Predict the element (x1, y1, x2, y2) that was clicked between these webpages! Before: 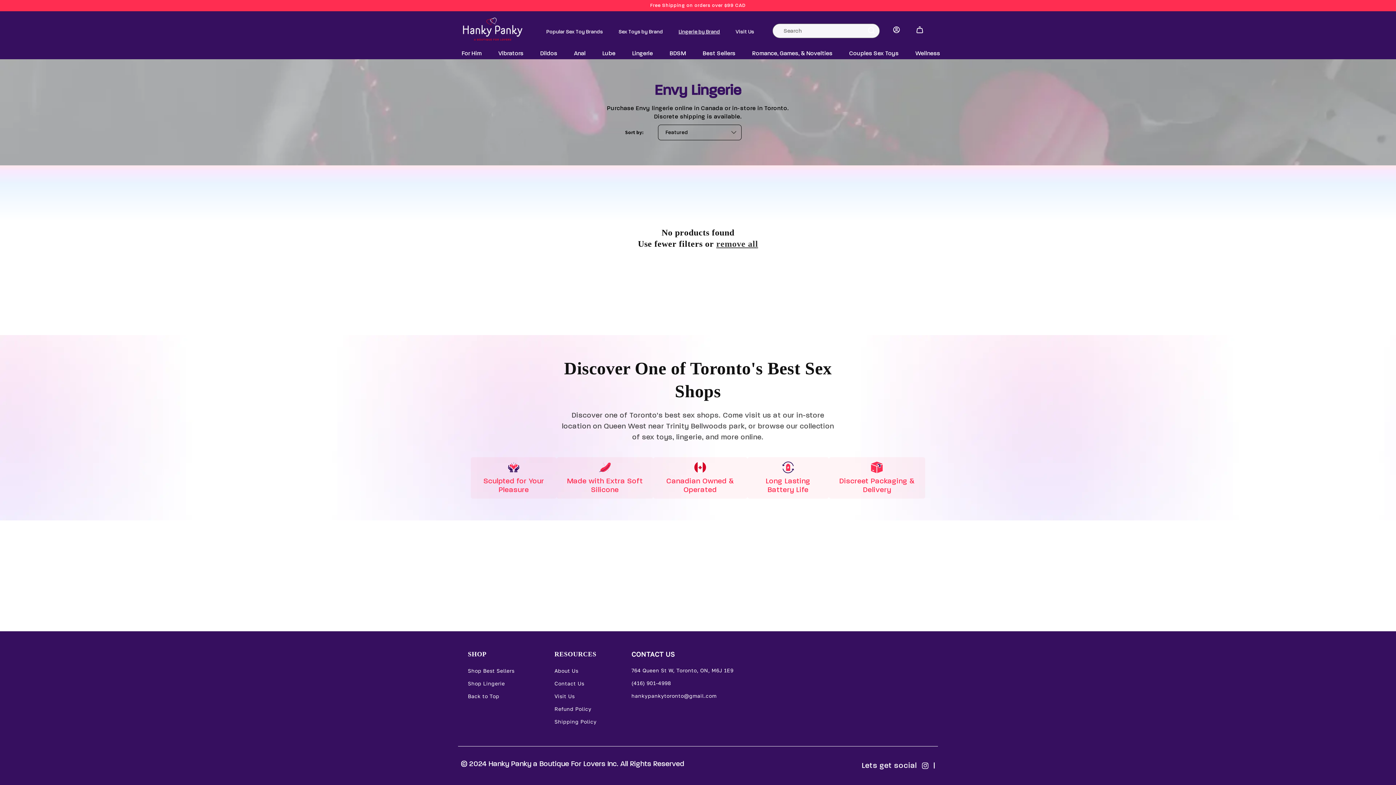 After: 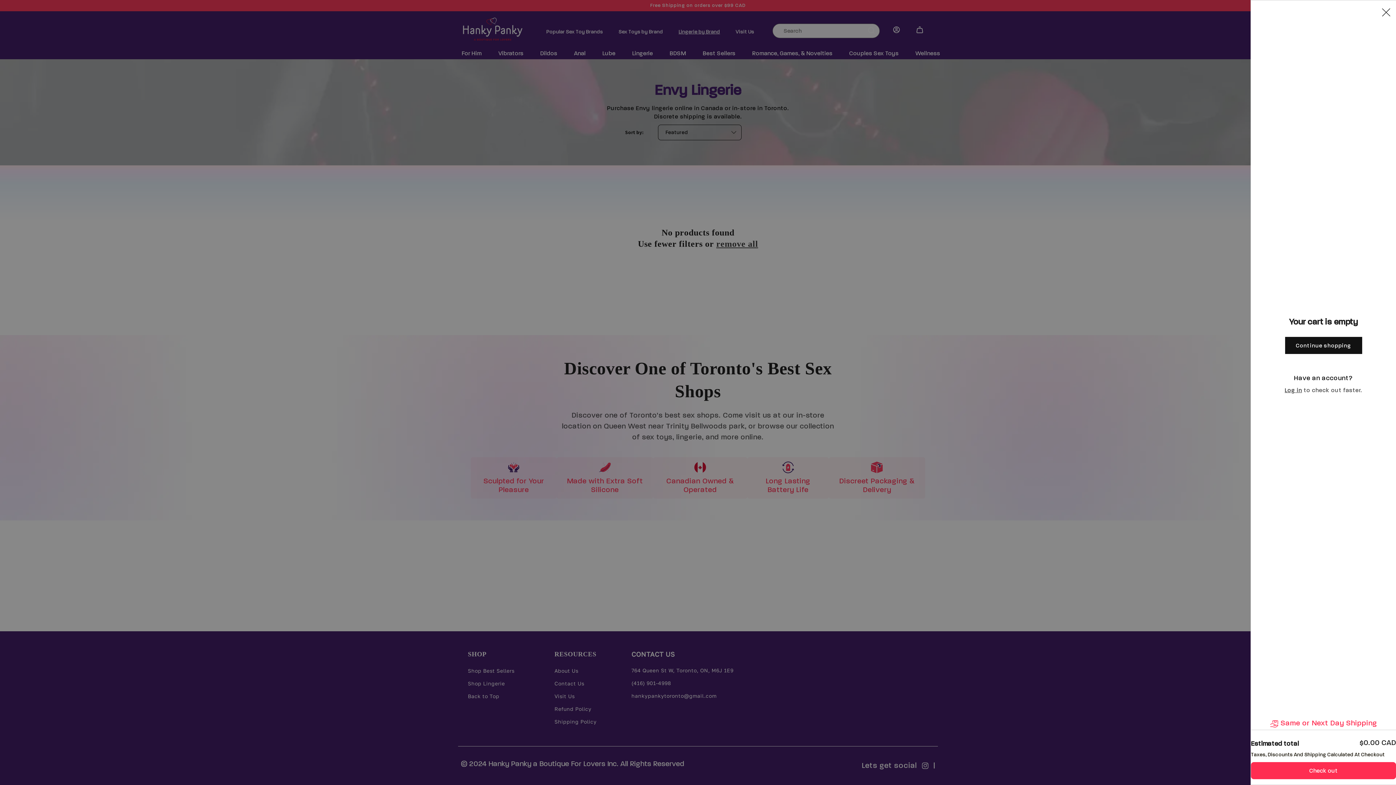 Action: bbox: (911, 21, 927, 37) label: Cart